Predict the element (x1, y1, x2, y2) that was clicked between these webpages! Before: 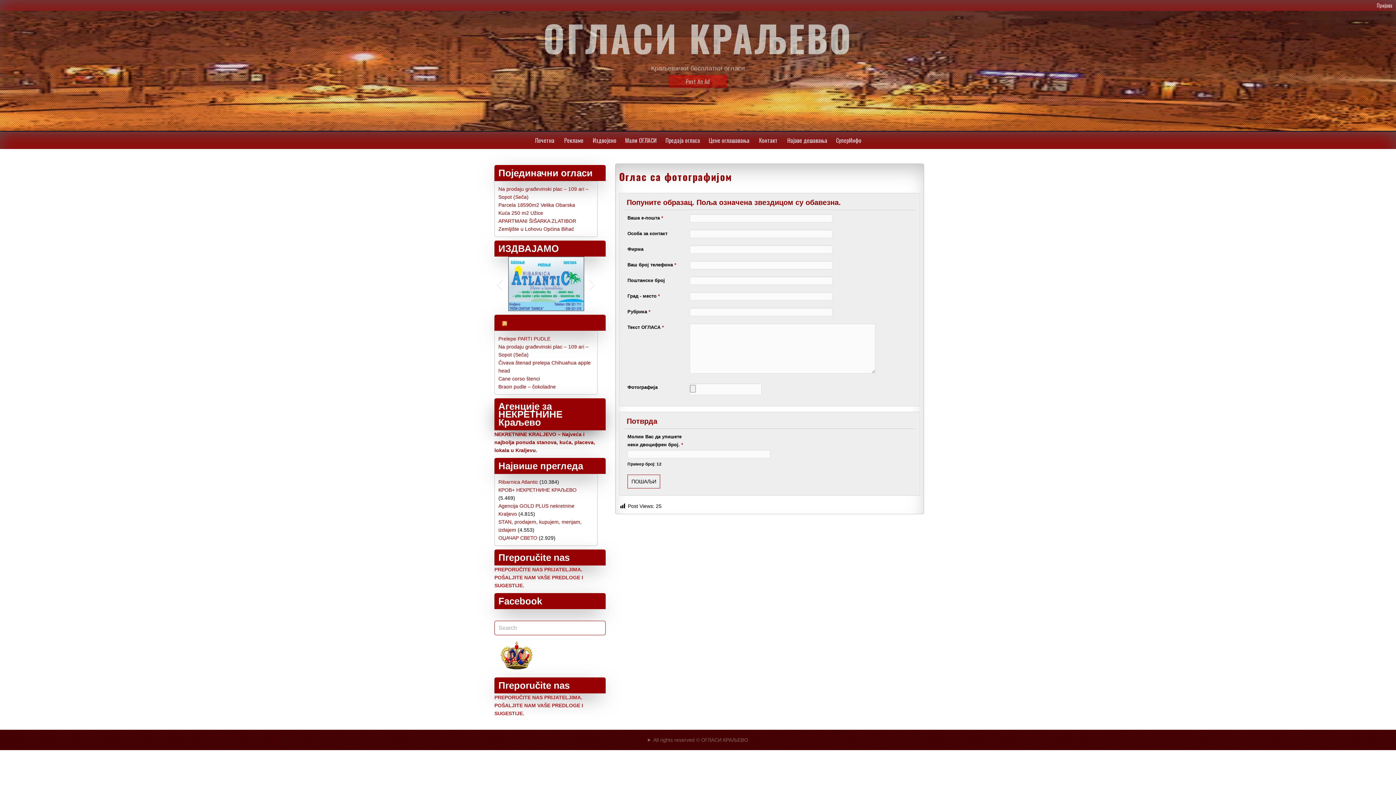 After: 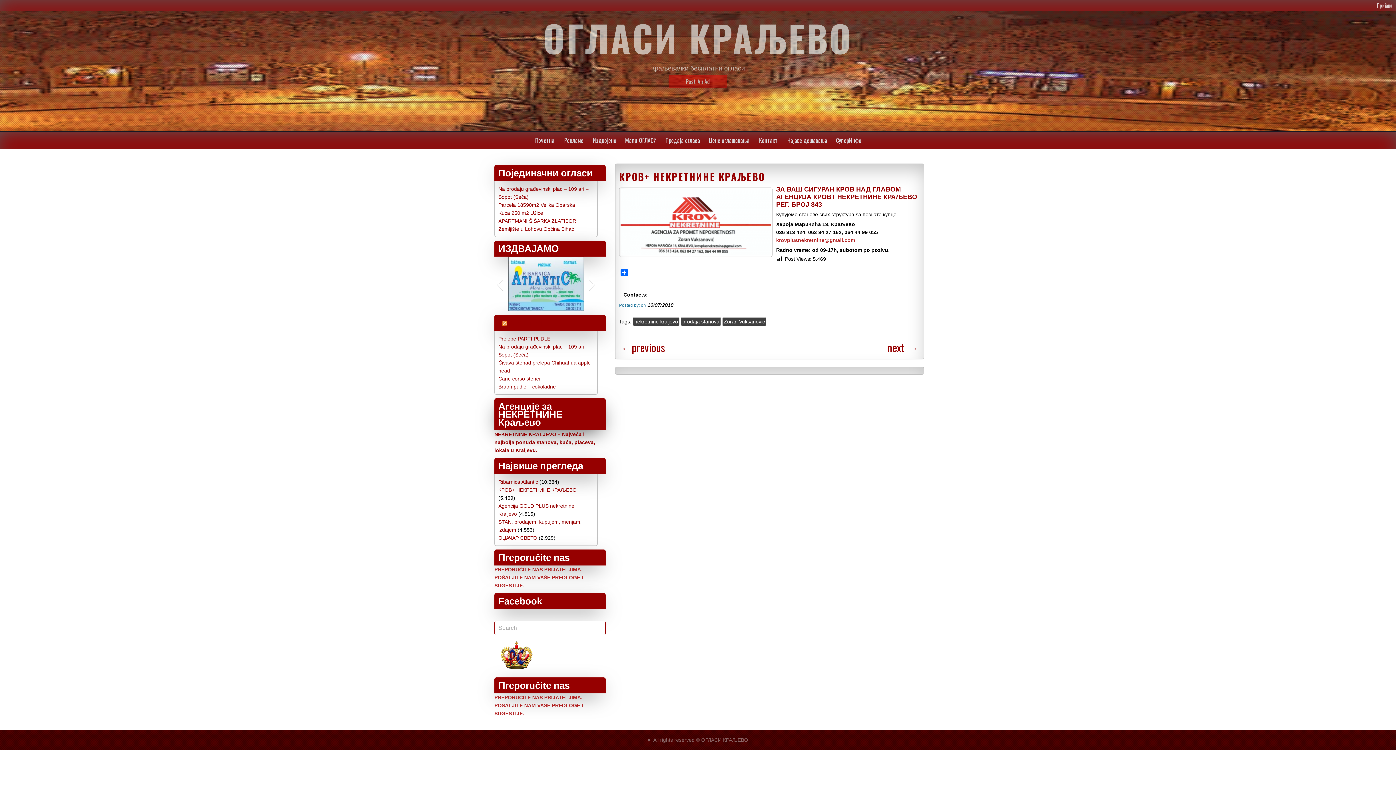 Action: bbox: (498, 487, 576, 493) label: КРОВ+ НЕКРЕТНИНЕ КРАЉЕВО